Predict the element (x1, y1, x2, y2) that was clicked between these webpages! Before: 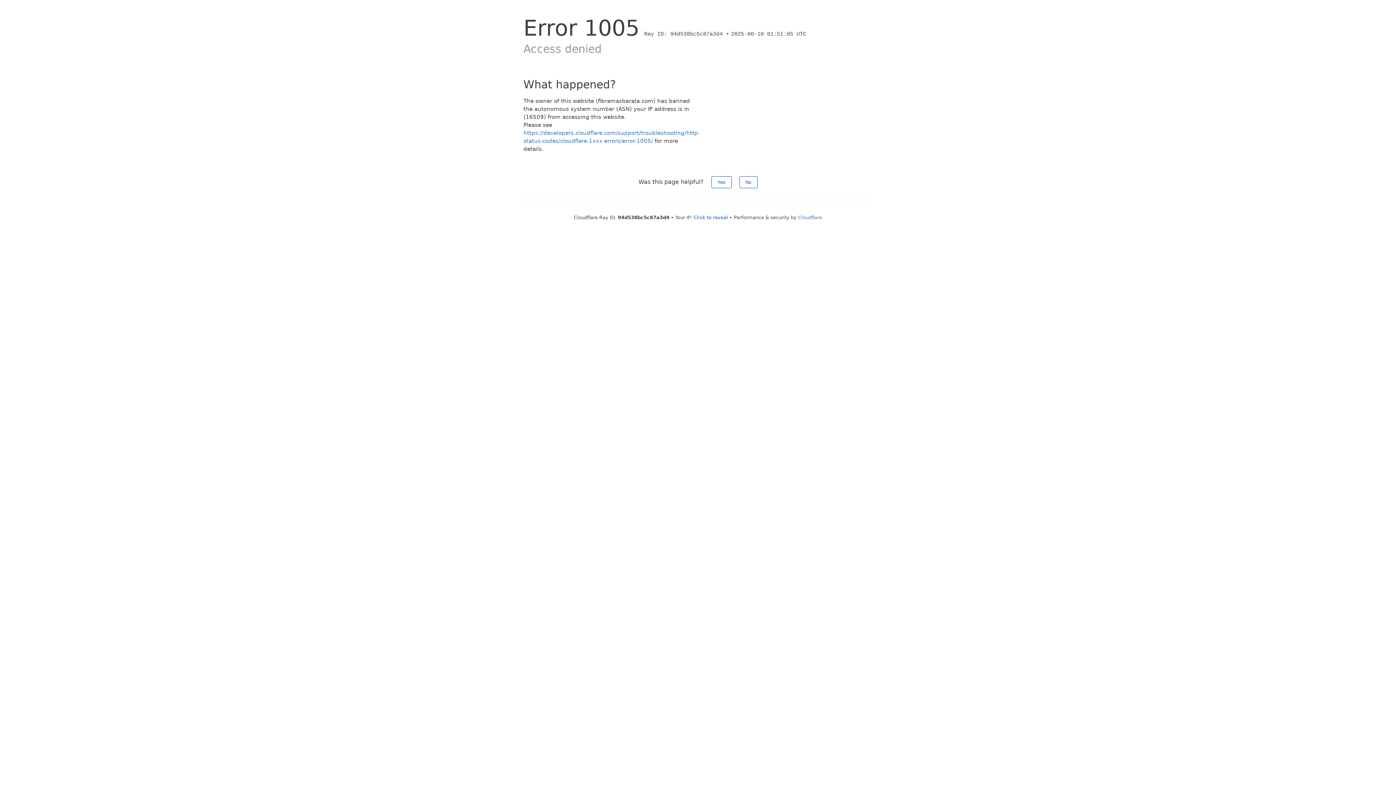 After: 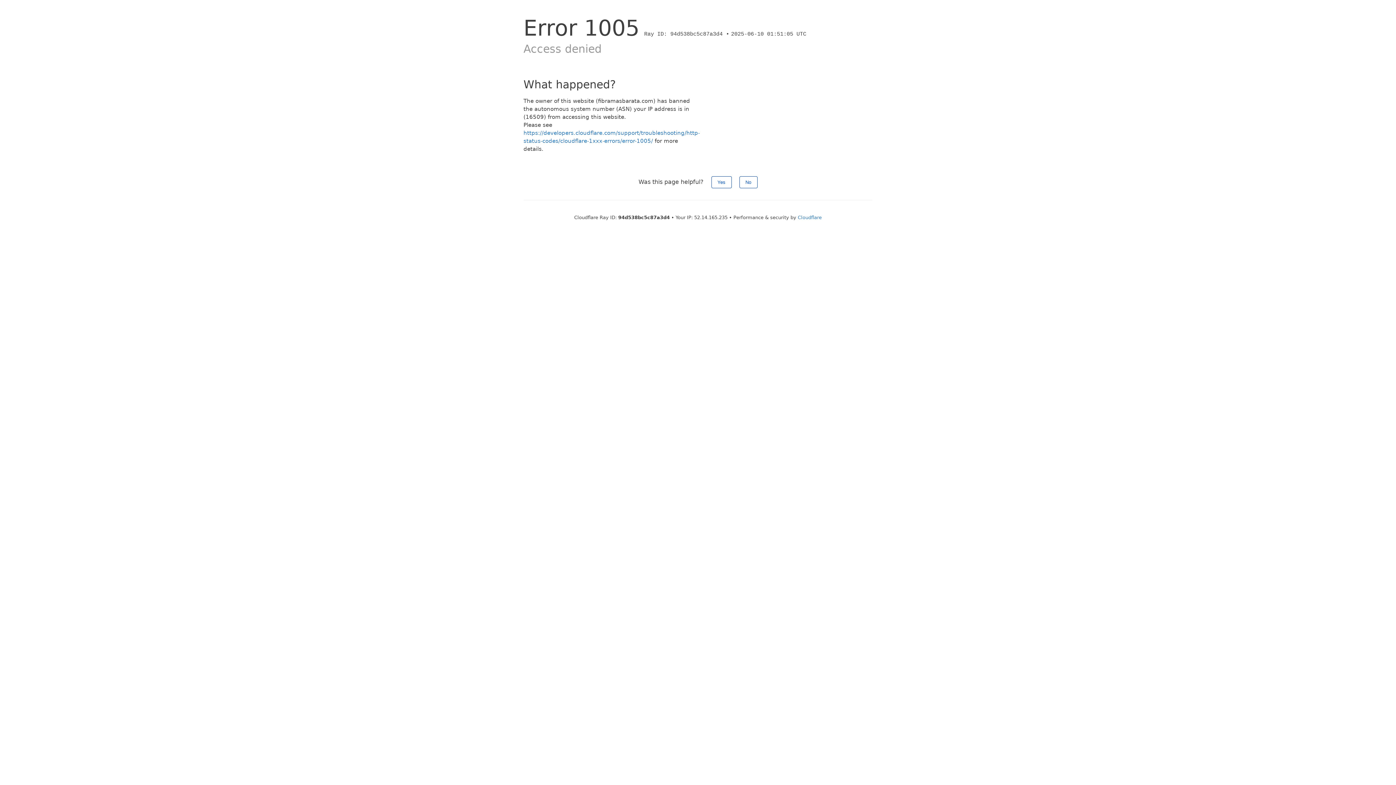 Action: label: Click to reveal bbox: (694, 214, 728, 220)